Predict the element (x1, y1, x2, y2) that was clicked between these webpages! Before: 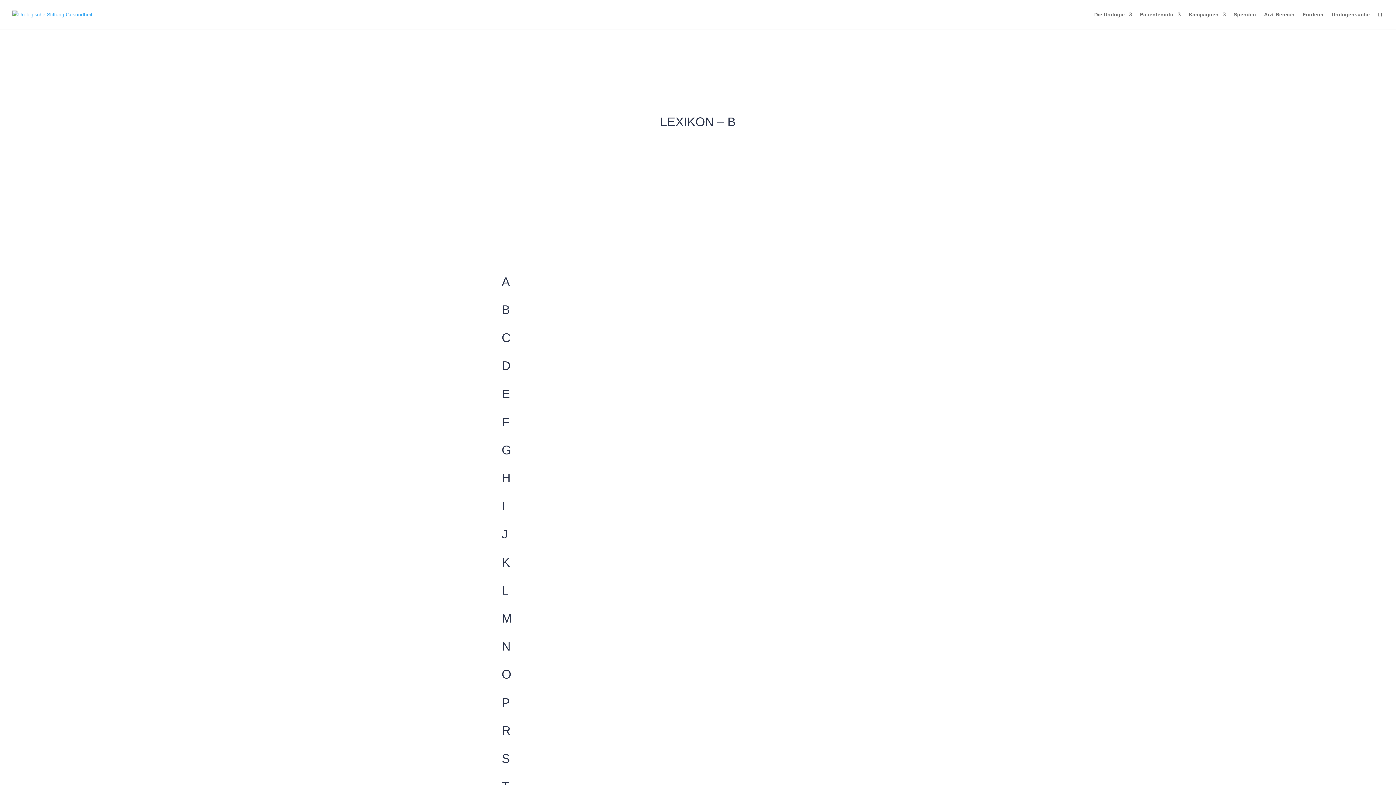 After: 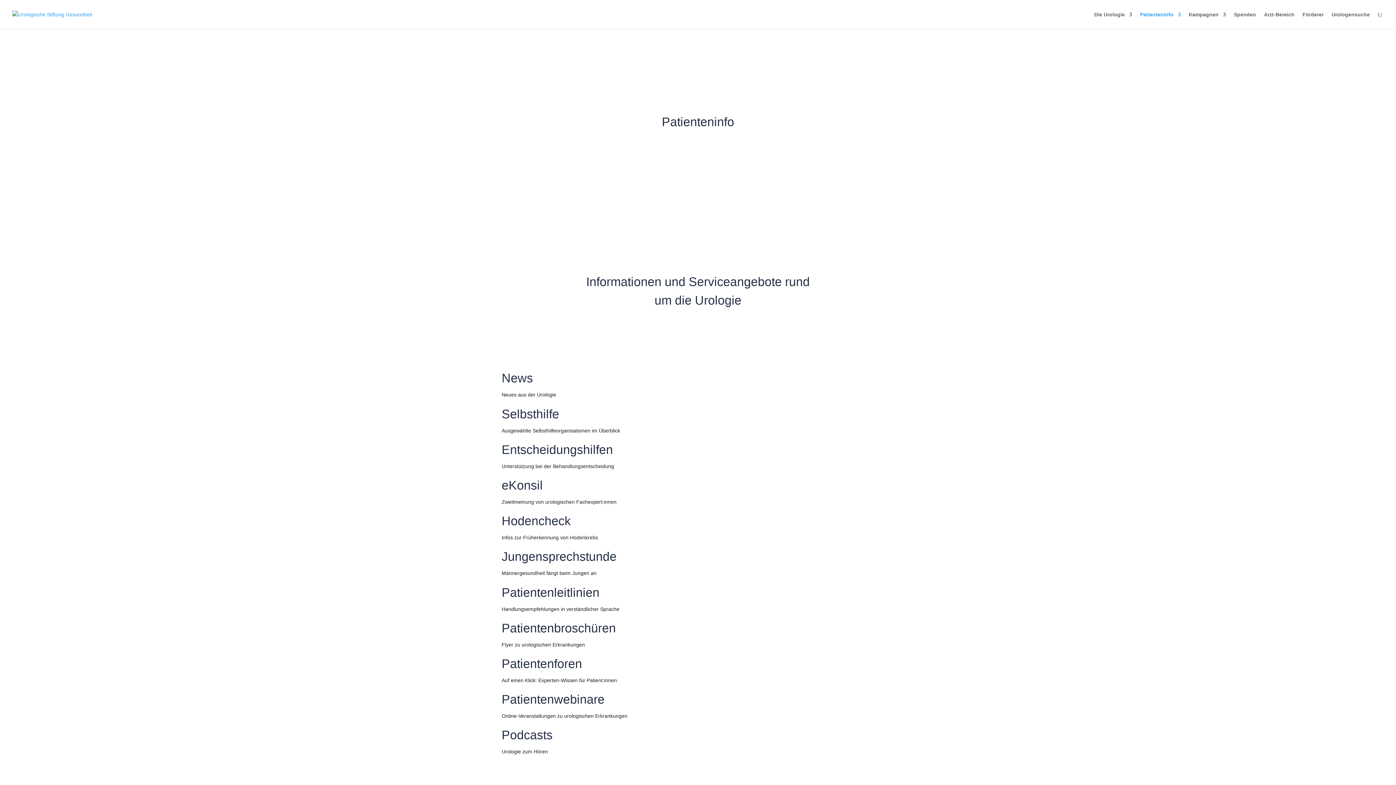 Action: label: Patienteninfo bbox: (1140, 12, 1181, 29)